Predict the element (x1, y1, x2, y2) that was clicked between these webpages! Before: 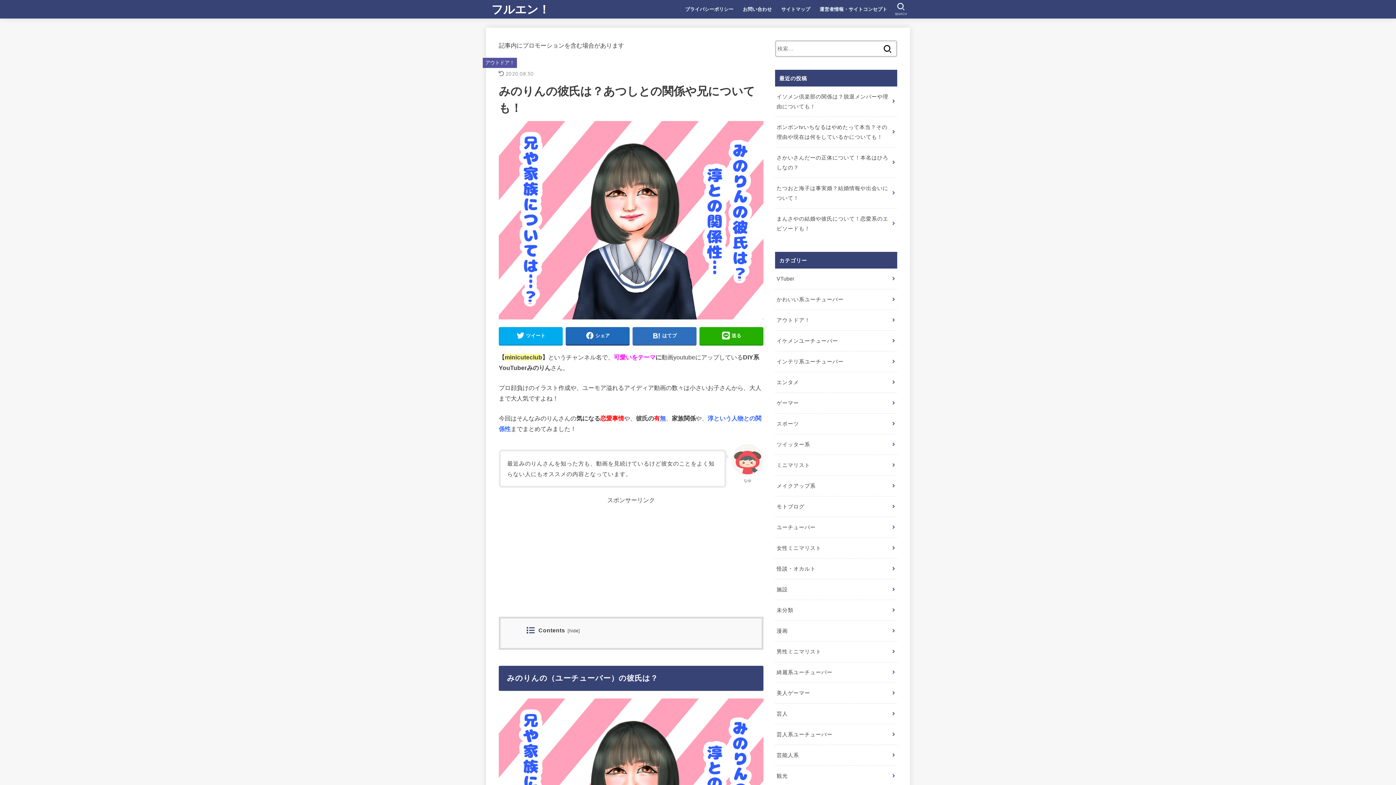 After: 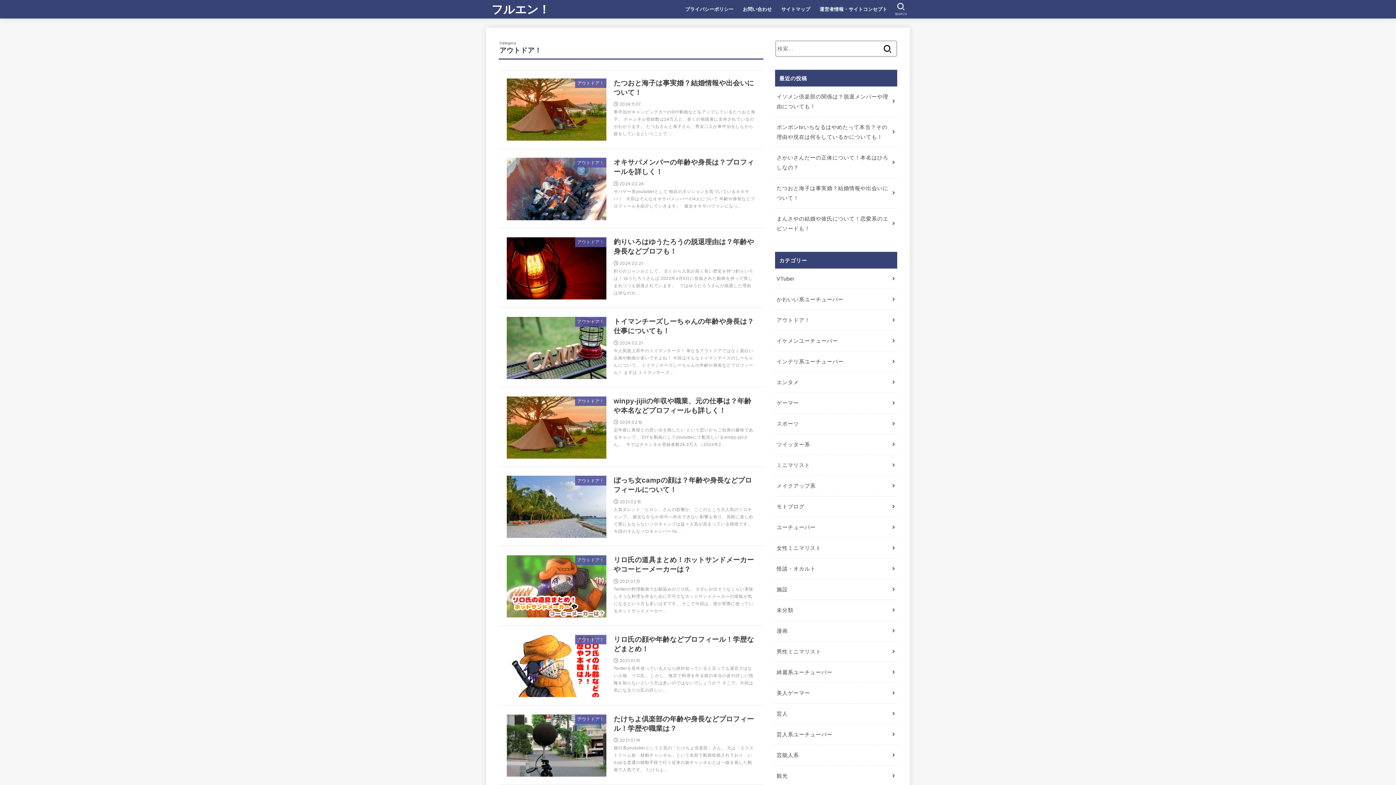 Action: bbox: (775, 310, 897, 330) label: アウトドア！